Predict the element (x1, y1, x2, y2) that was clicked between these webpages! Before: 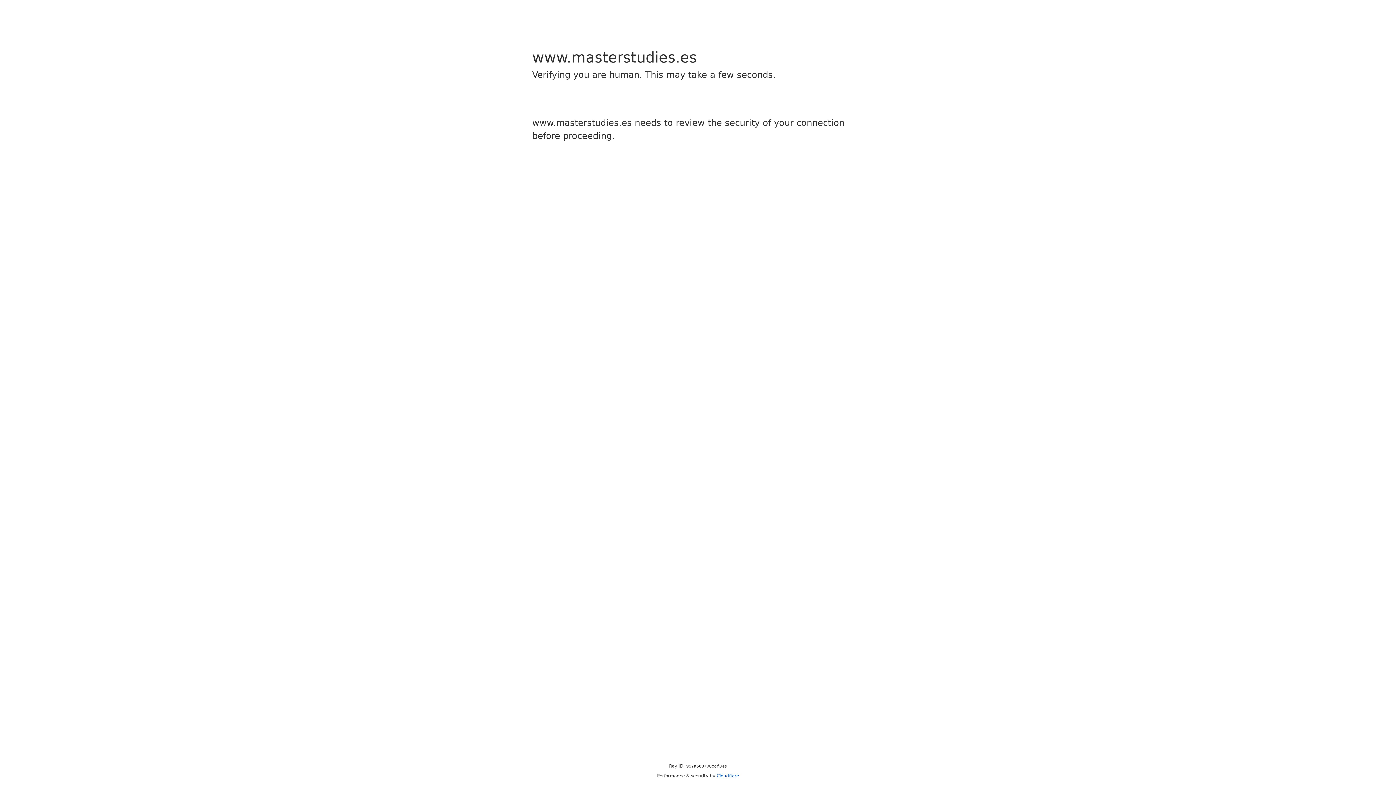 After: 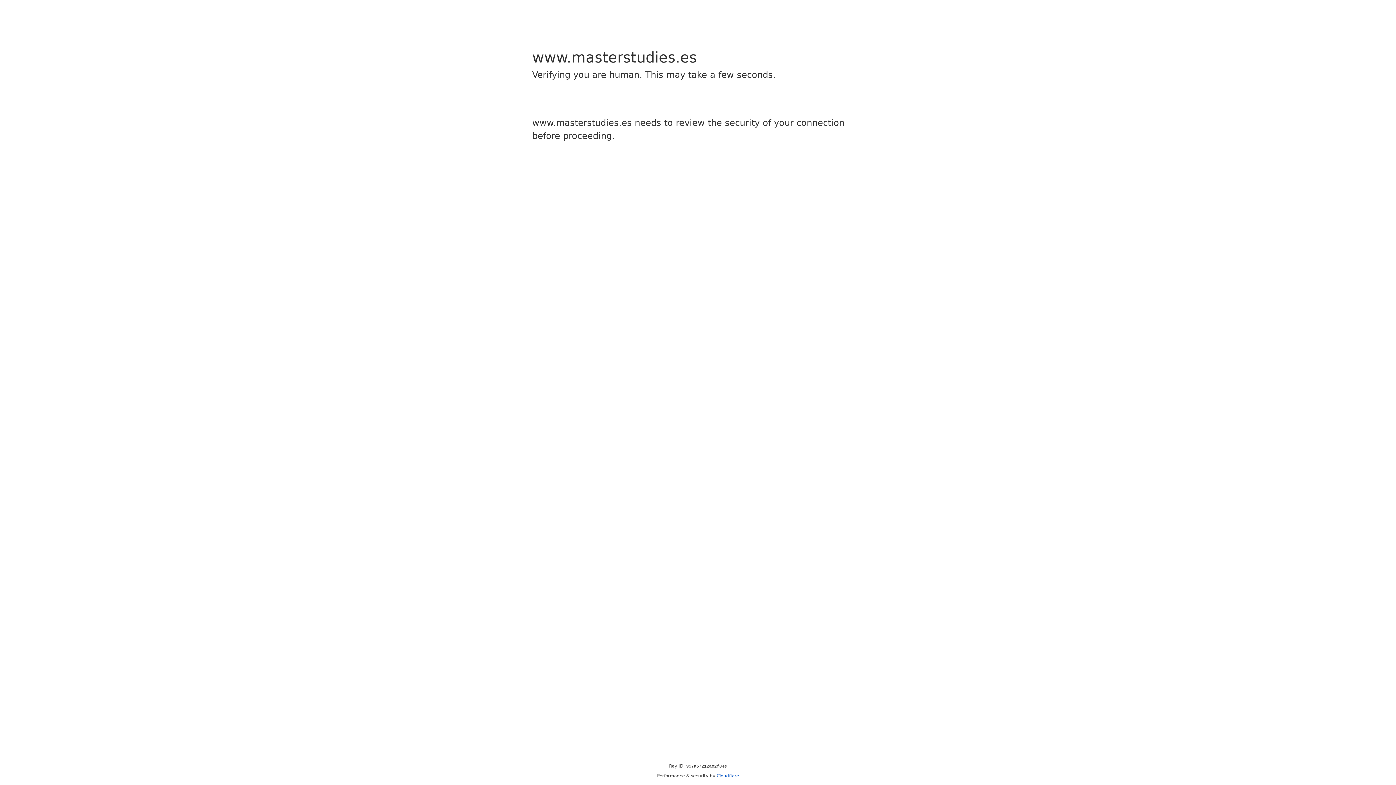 Action: label: Cloudflare bbox: (716, 773, 739, 778)